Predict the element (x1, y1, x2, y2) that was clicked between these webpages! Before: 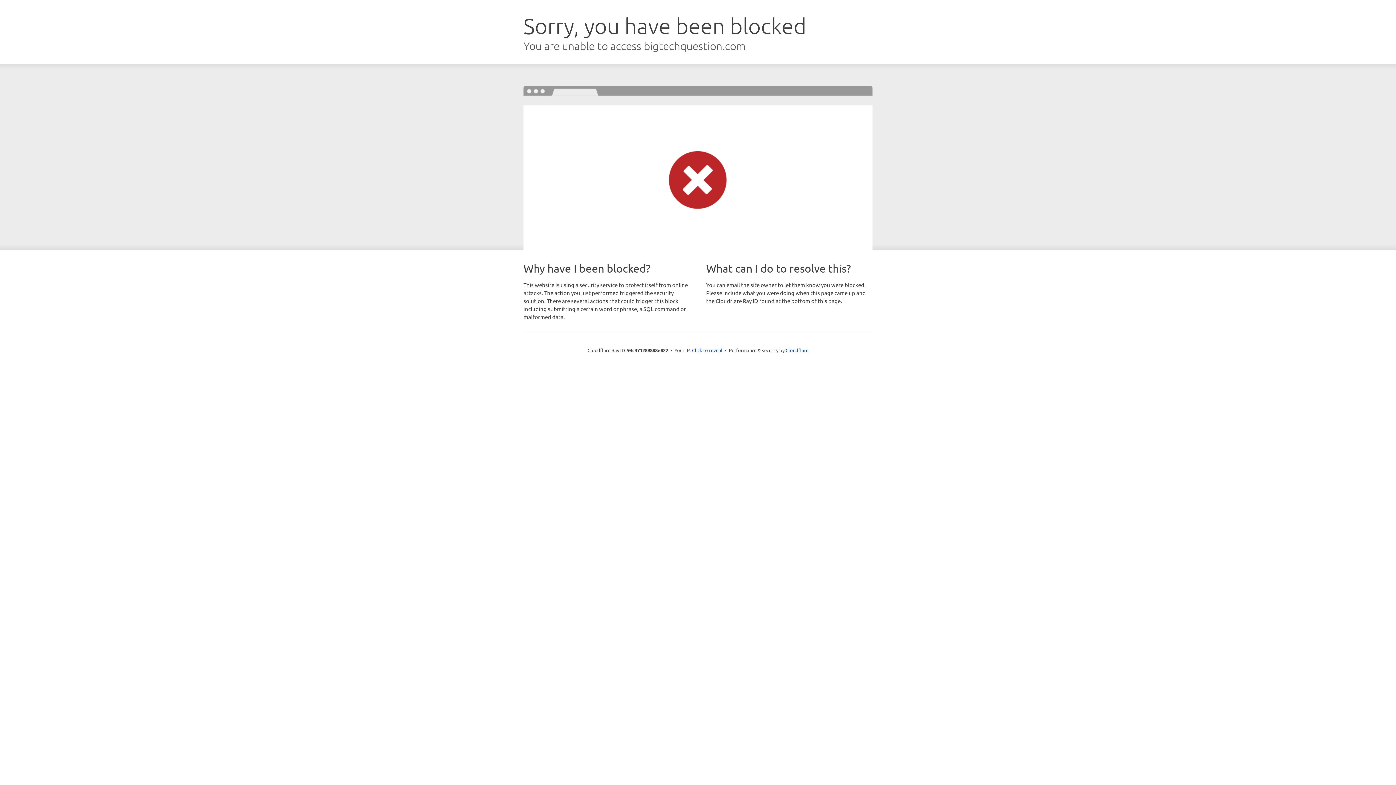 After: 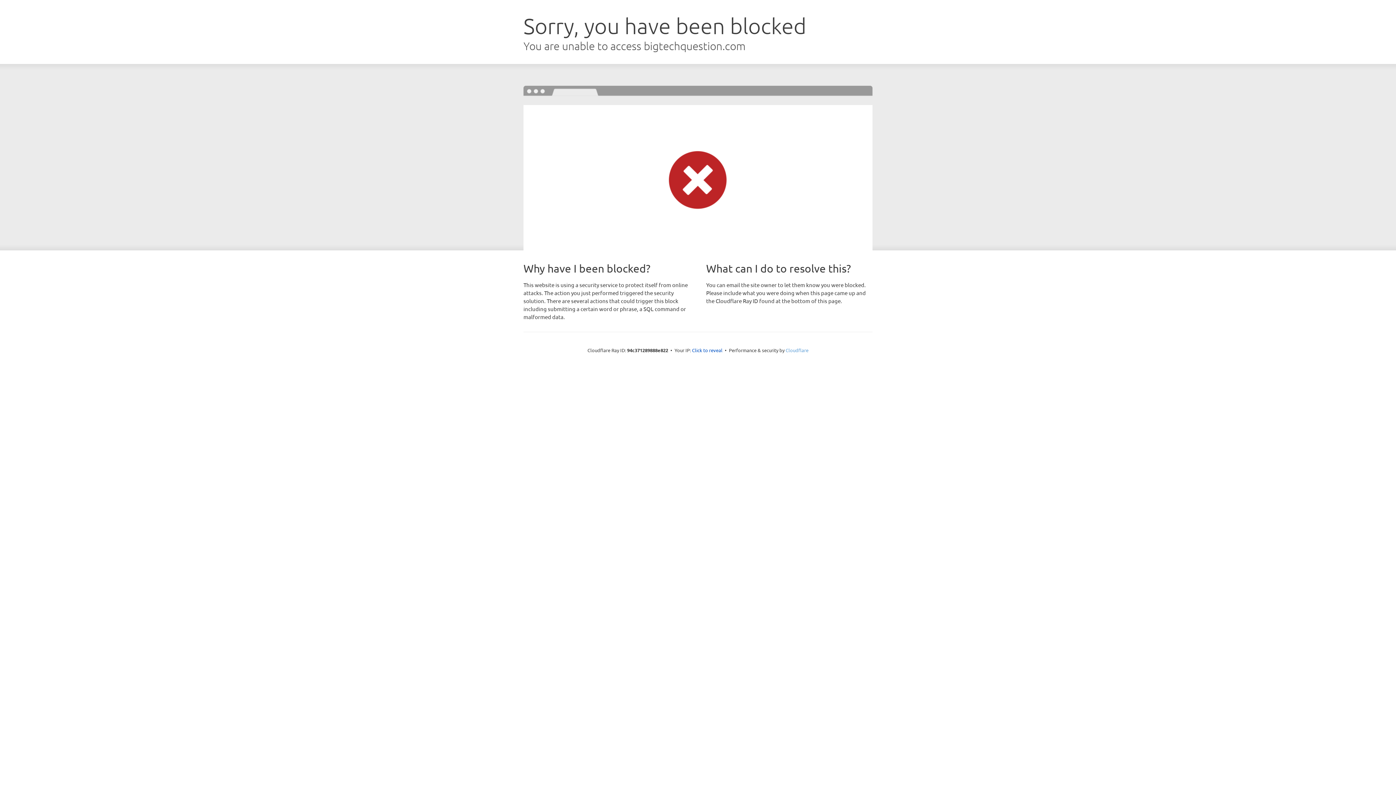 Action: bbox: (785, 347, 808, 353) label: Cloudflare